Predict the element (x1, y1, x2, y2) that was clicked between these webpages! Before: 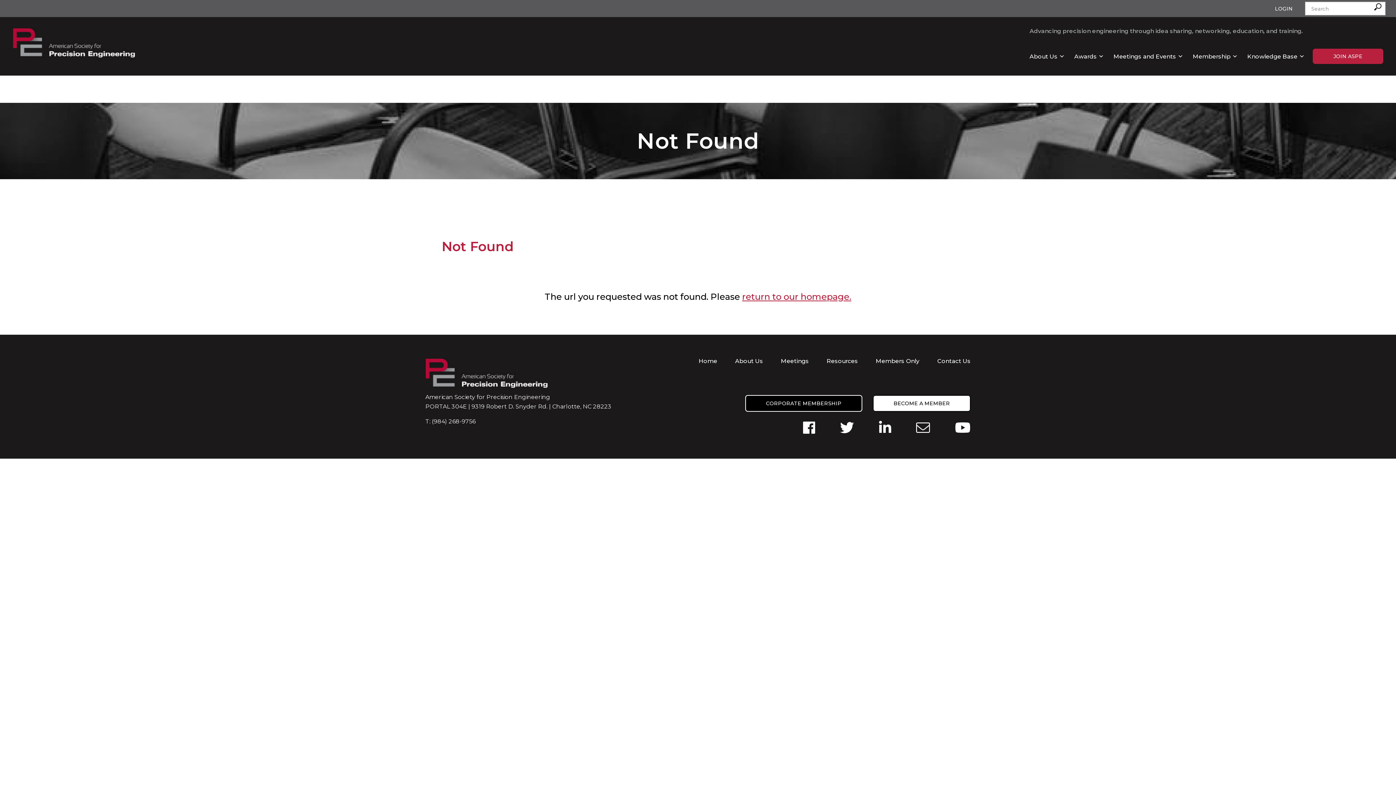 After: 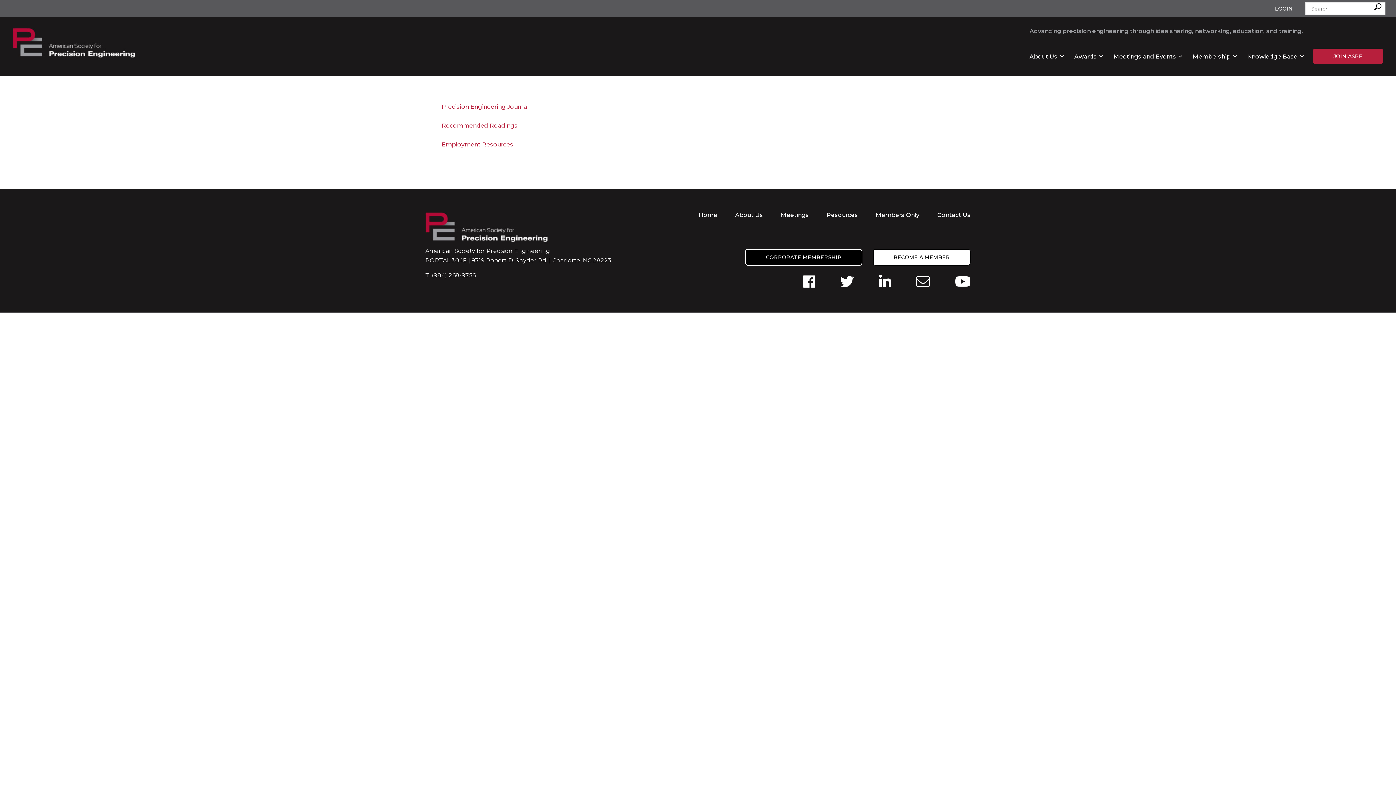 Action: bbox: (826, 357, 858, 364) label: Resources